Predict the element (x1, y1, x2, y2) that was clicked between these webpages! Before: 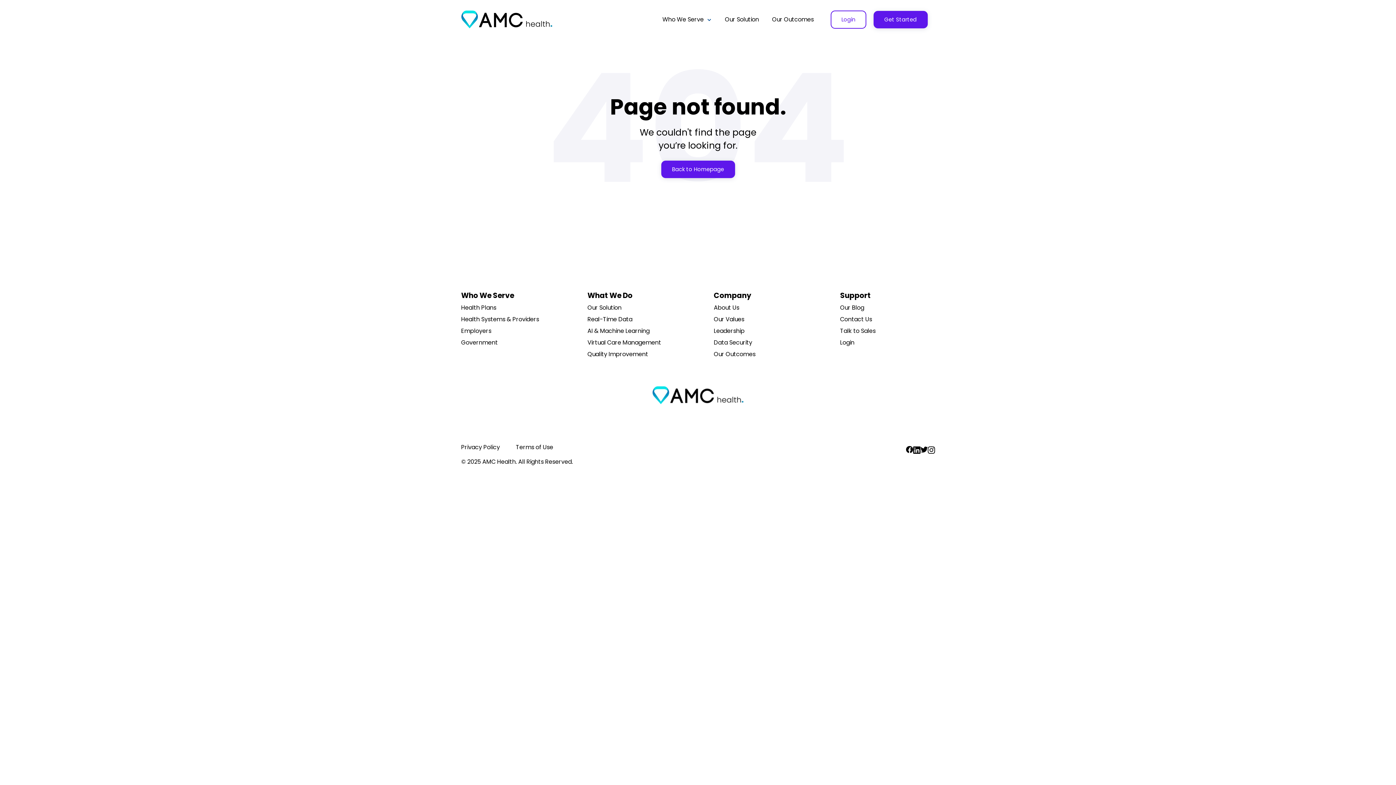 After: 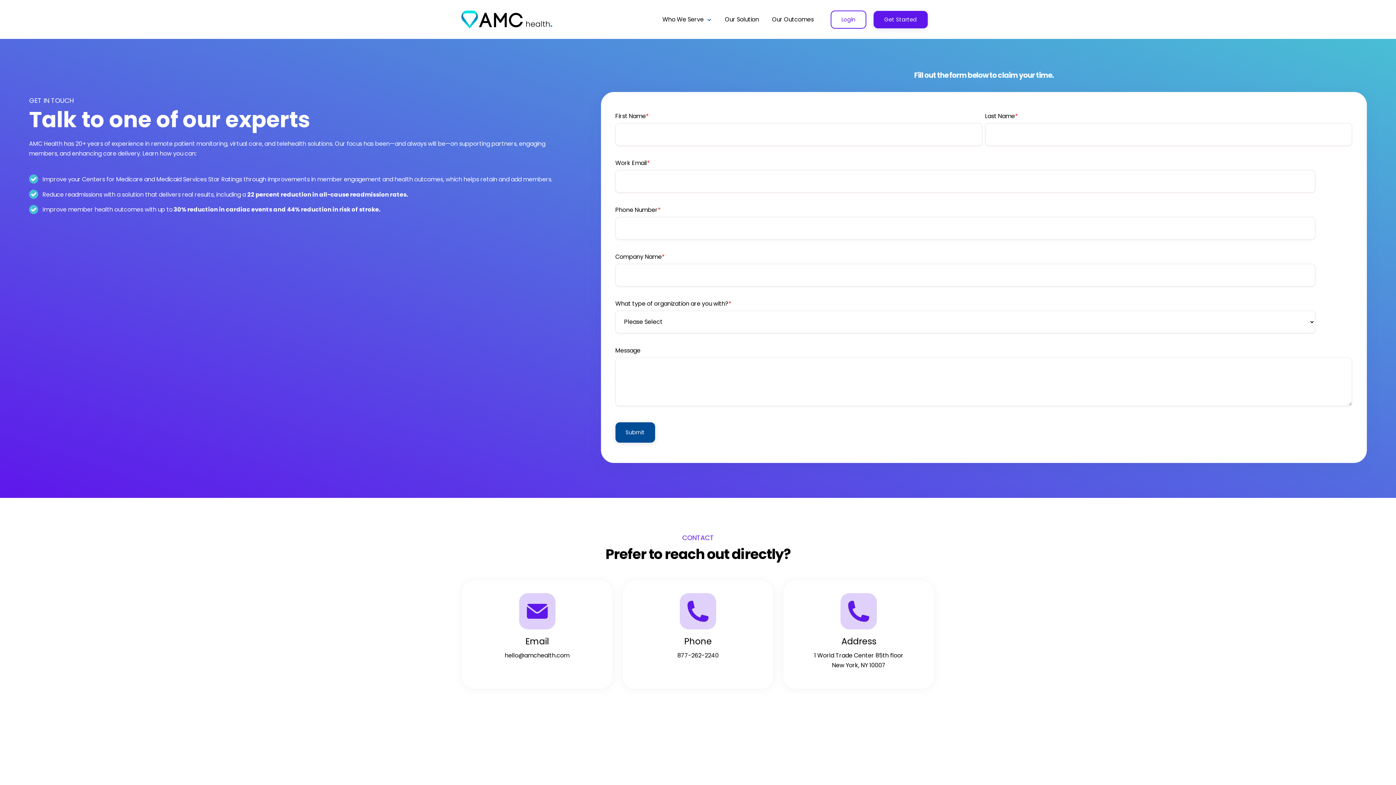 Action: bbox: (873, 10, 927, 28) label: Get Started